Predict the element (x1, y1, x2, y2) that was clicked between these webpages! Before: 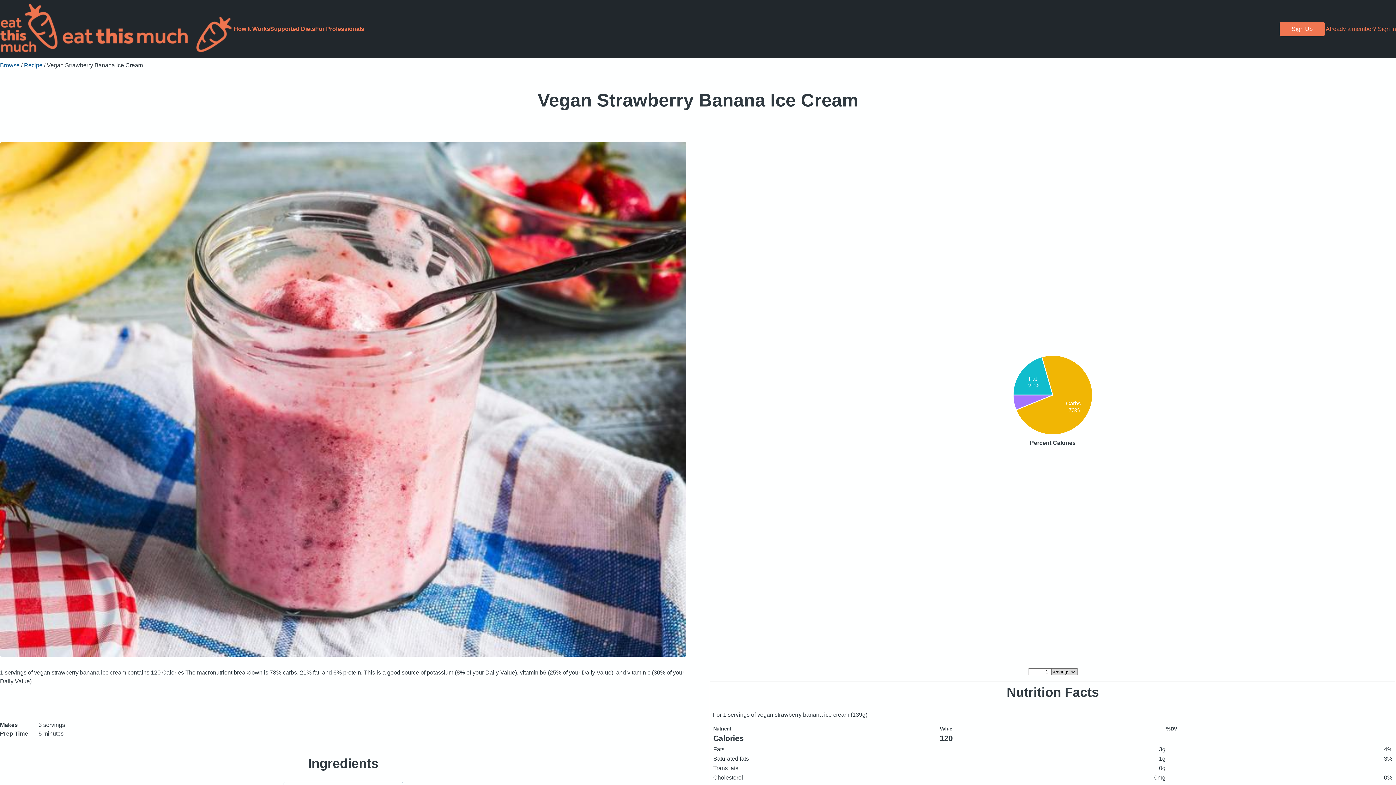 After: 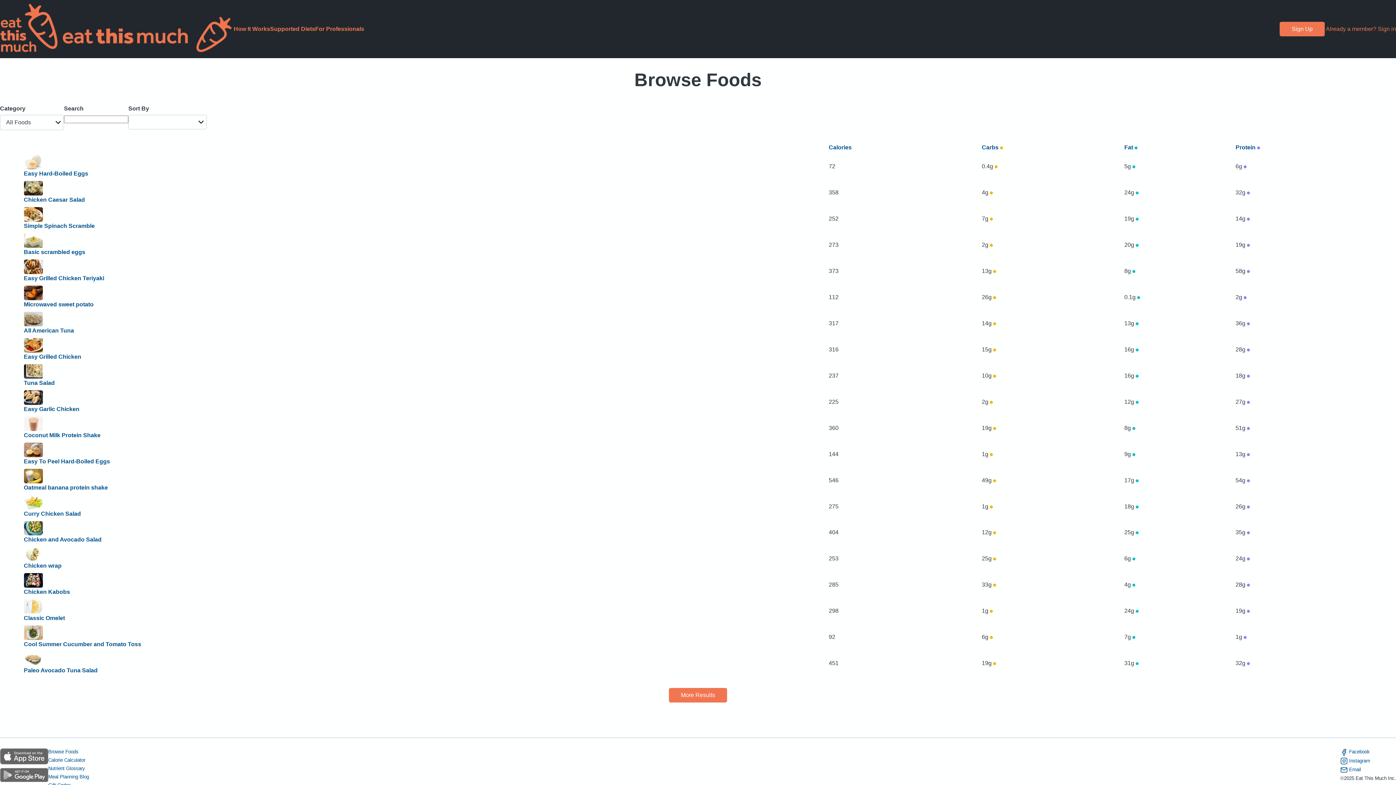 Action: bbox: (0, 62, 19, 68) label: Browse